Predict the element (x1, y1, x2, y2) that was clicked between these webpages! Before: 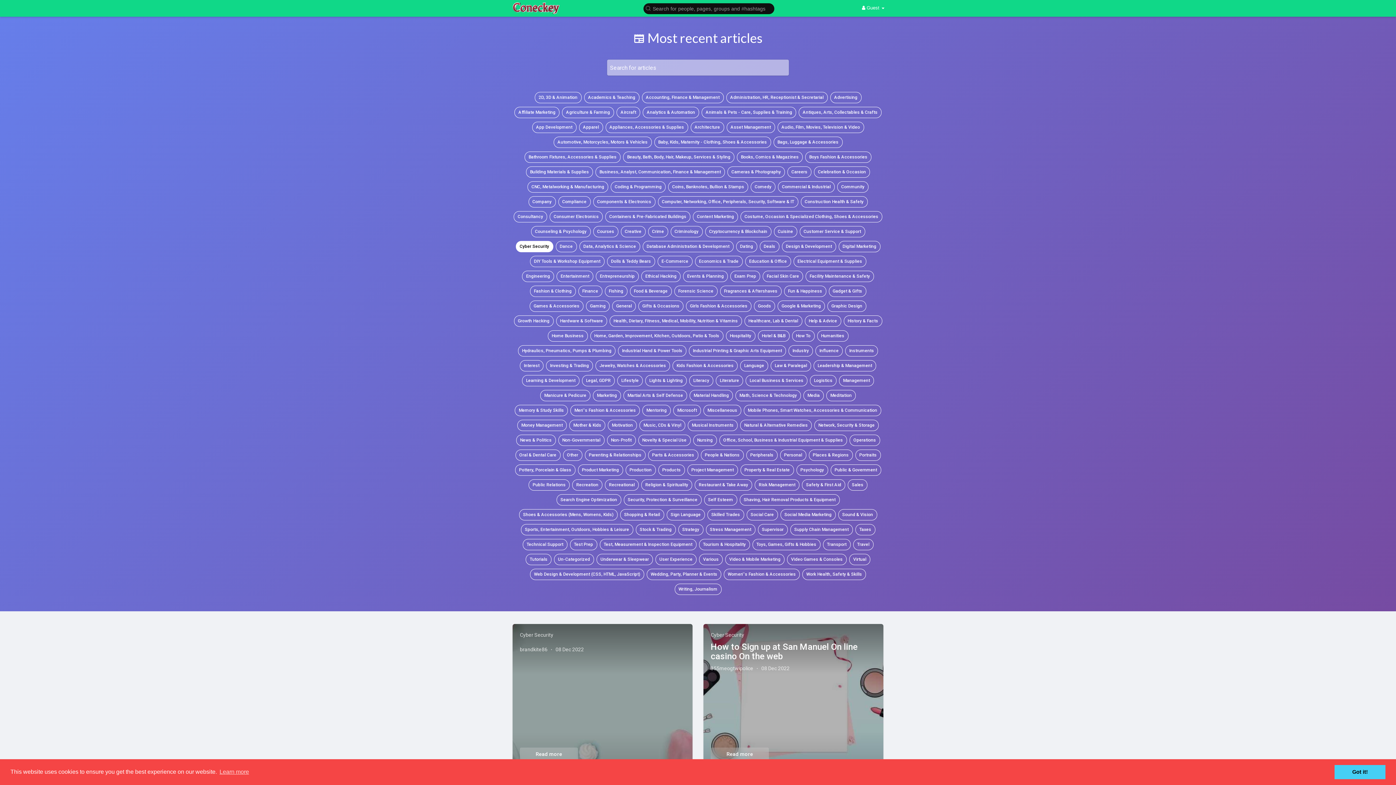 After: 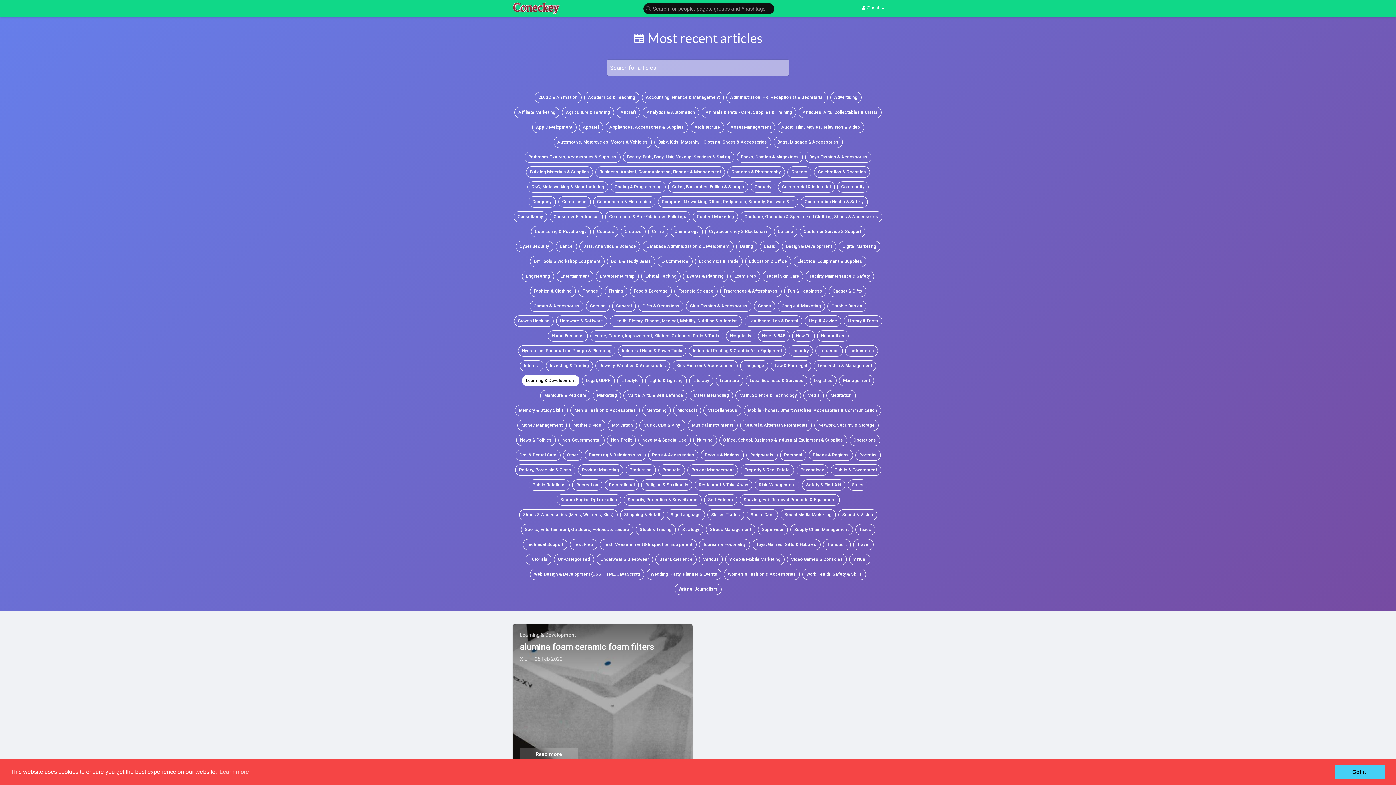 Action: bbox: (522, 375, 579, 386) label: Learning & Development